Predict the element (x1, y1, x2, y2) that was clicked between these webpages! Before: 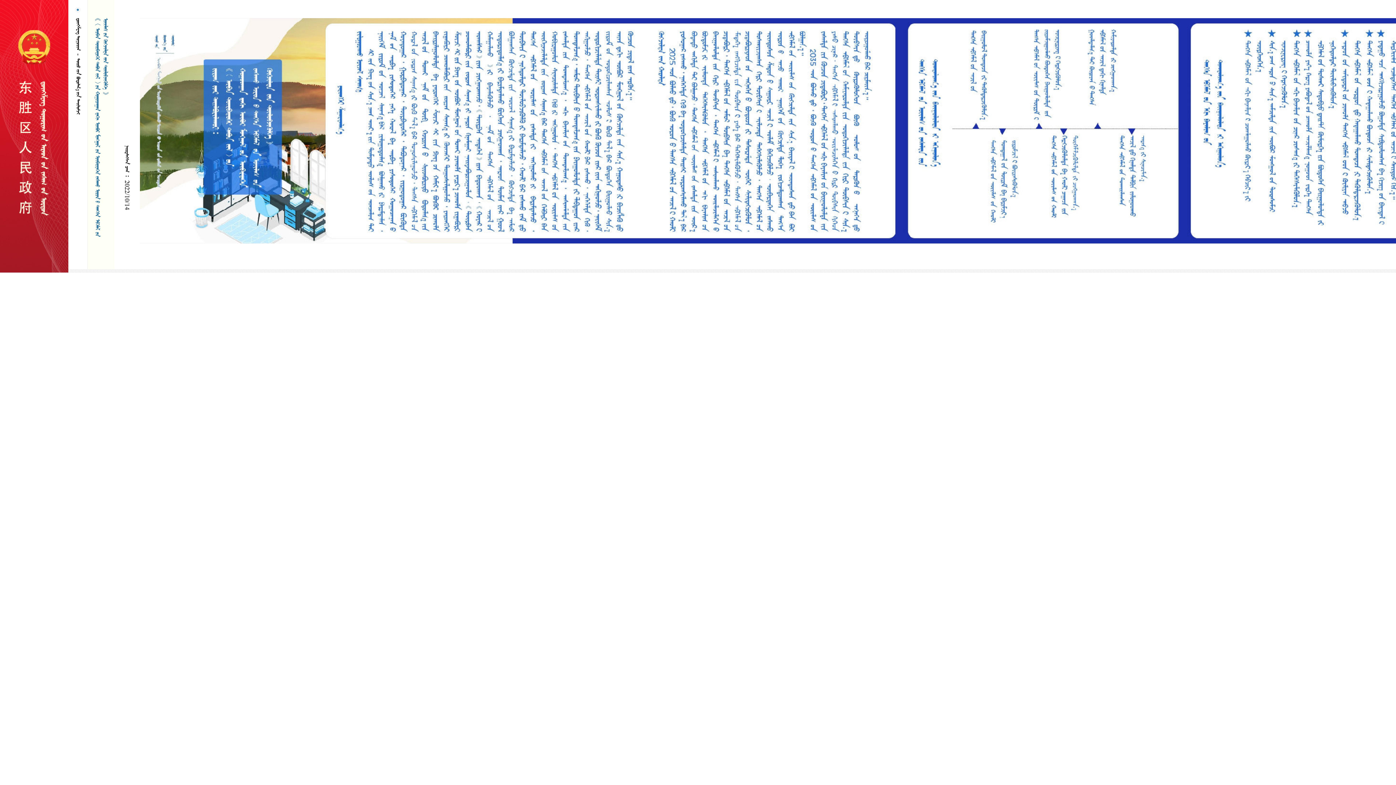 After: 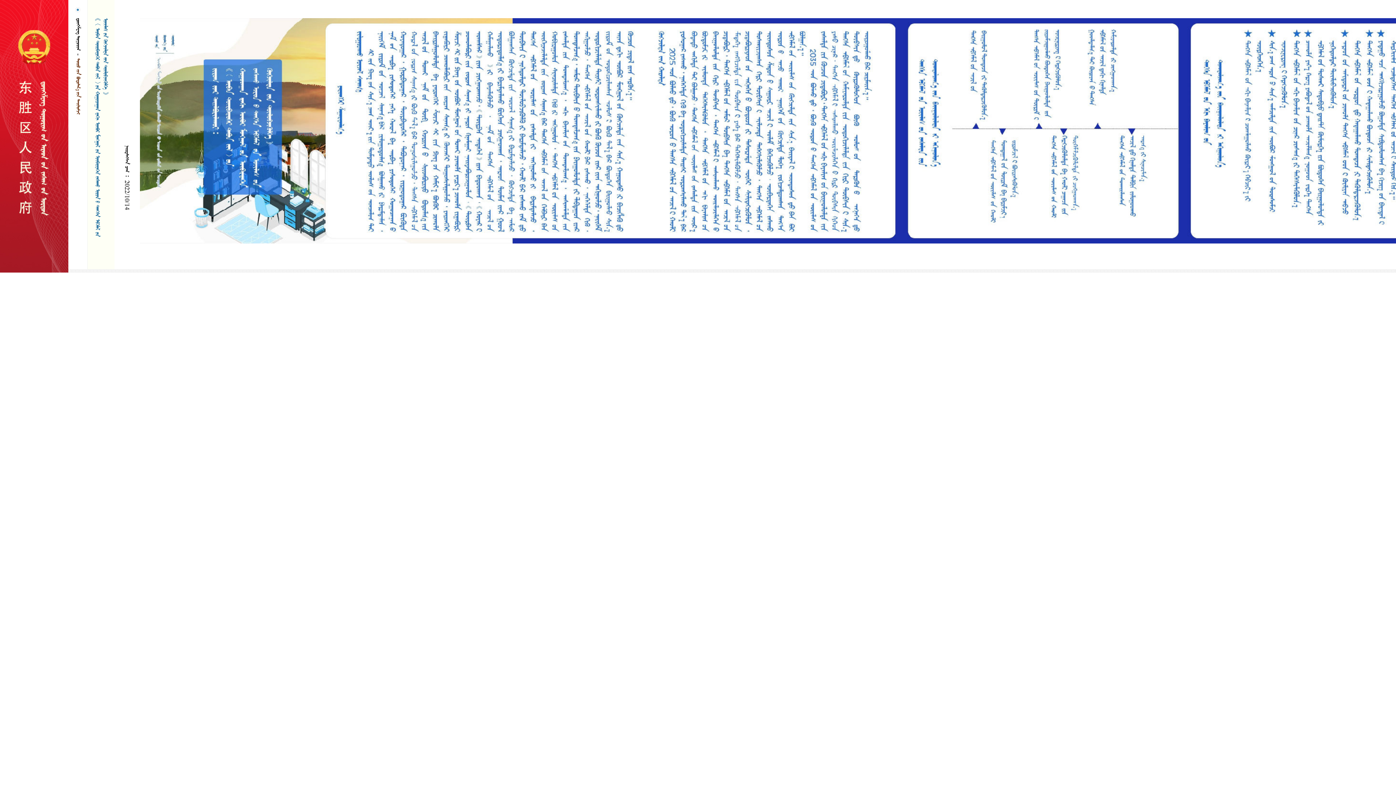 Action: label:    bbox: (74, 58, 80, 114)